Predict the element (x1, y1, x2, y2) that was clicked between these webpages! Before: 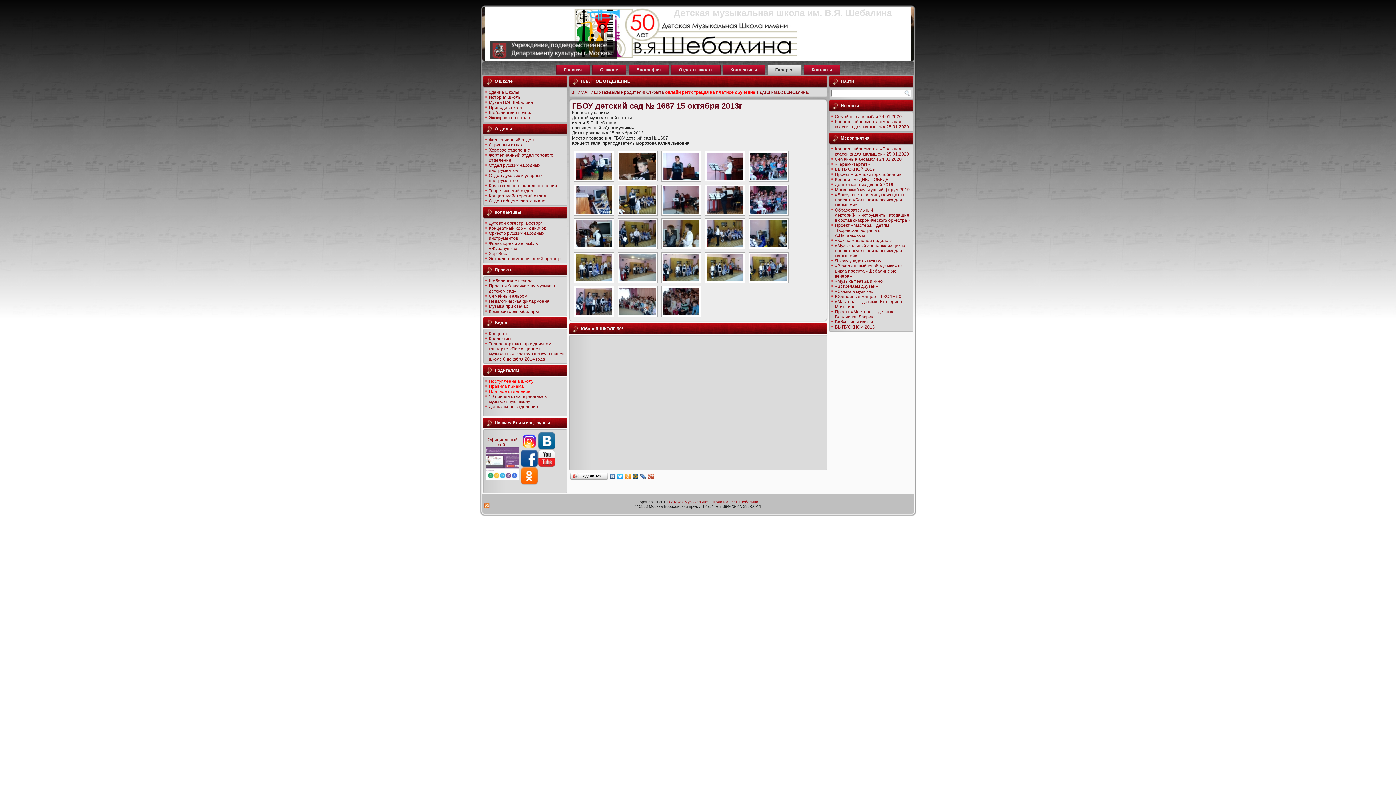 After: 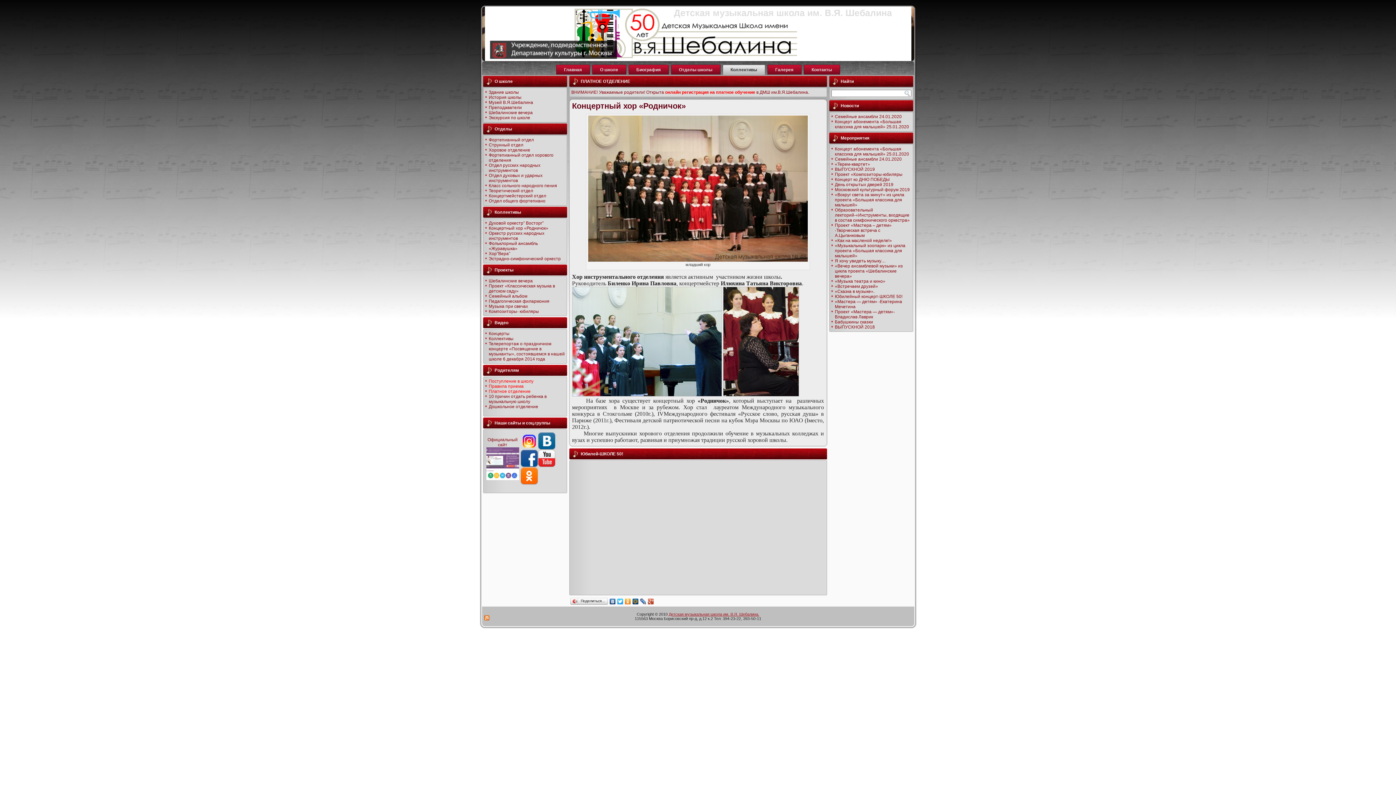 Action: bbox: (488, 225, 548, 230) label: Концертный хор «Родничок»